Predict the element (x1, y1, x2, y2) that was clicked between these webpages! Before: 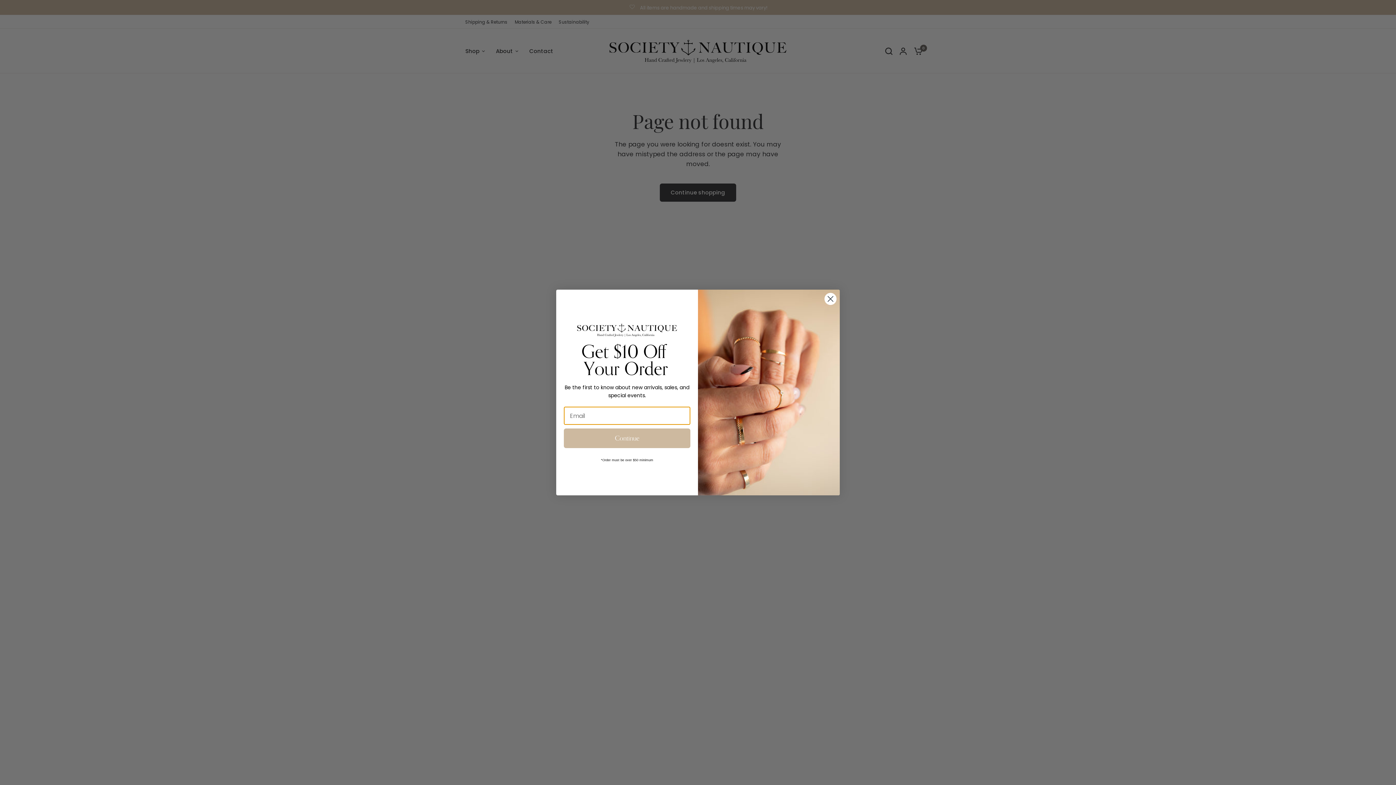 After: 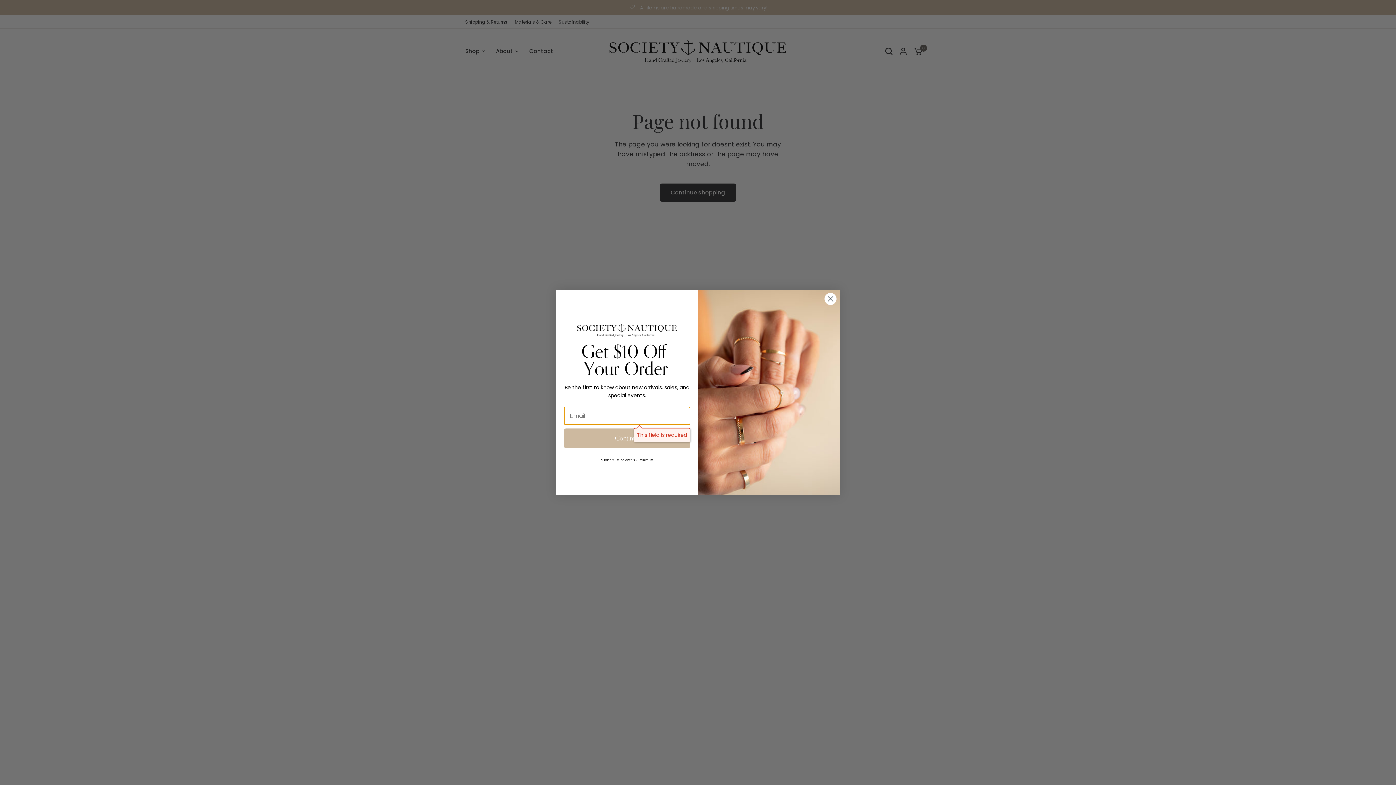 Action: bbox: (564, 450, 690, 470) label: Continue